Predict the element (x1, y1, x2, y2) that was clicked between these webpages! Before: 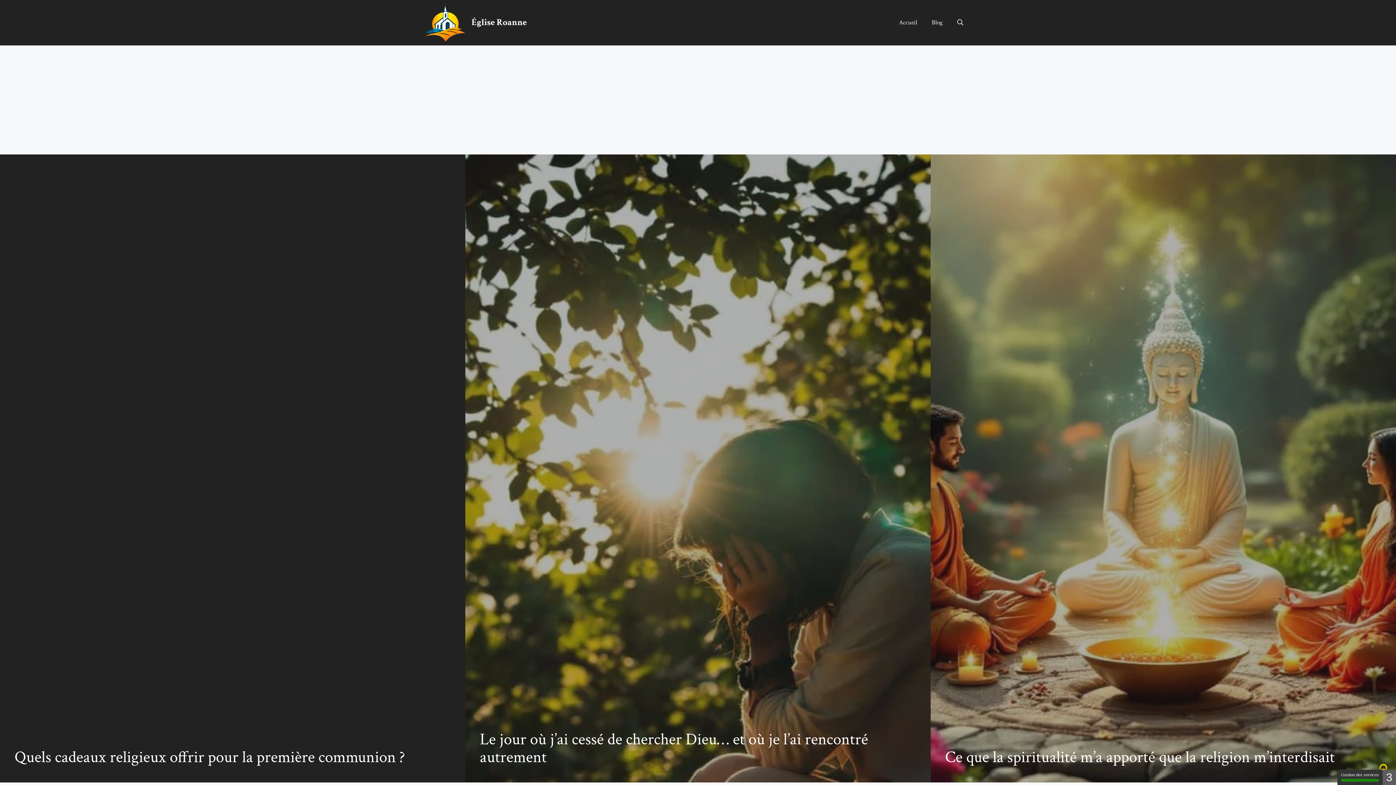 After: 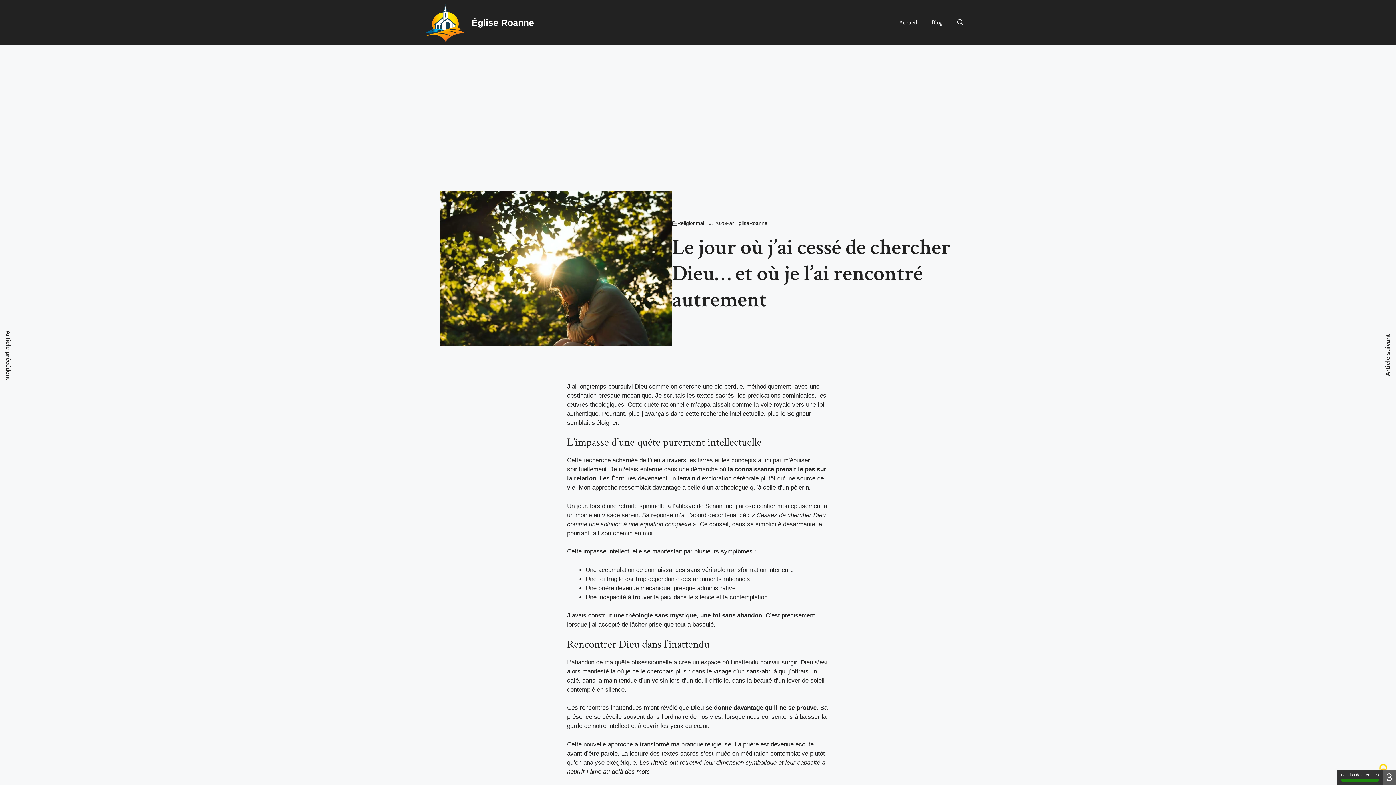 Action: label: Le jour où j’ai cessé de chercher Dieu… et où je l’ai rencontré autrement bbox: (479, 729, 868, 768)